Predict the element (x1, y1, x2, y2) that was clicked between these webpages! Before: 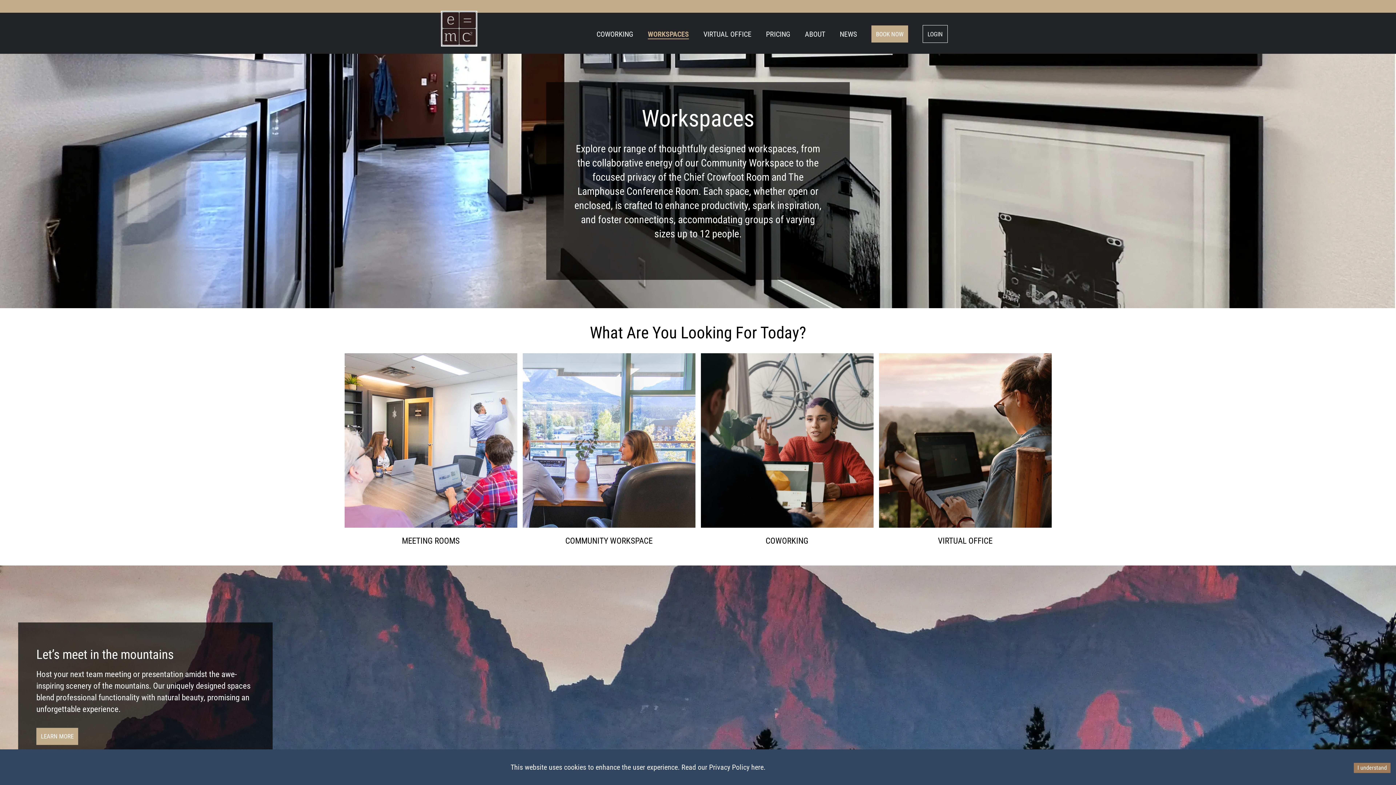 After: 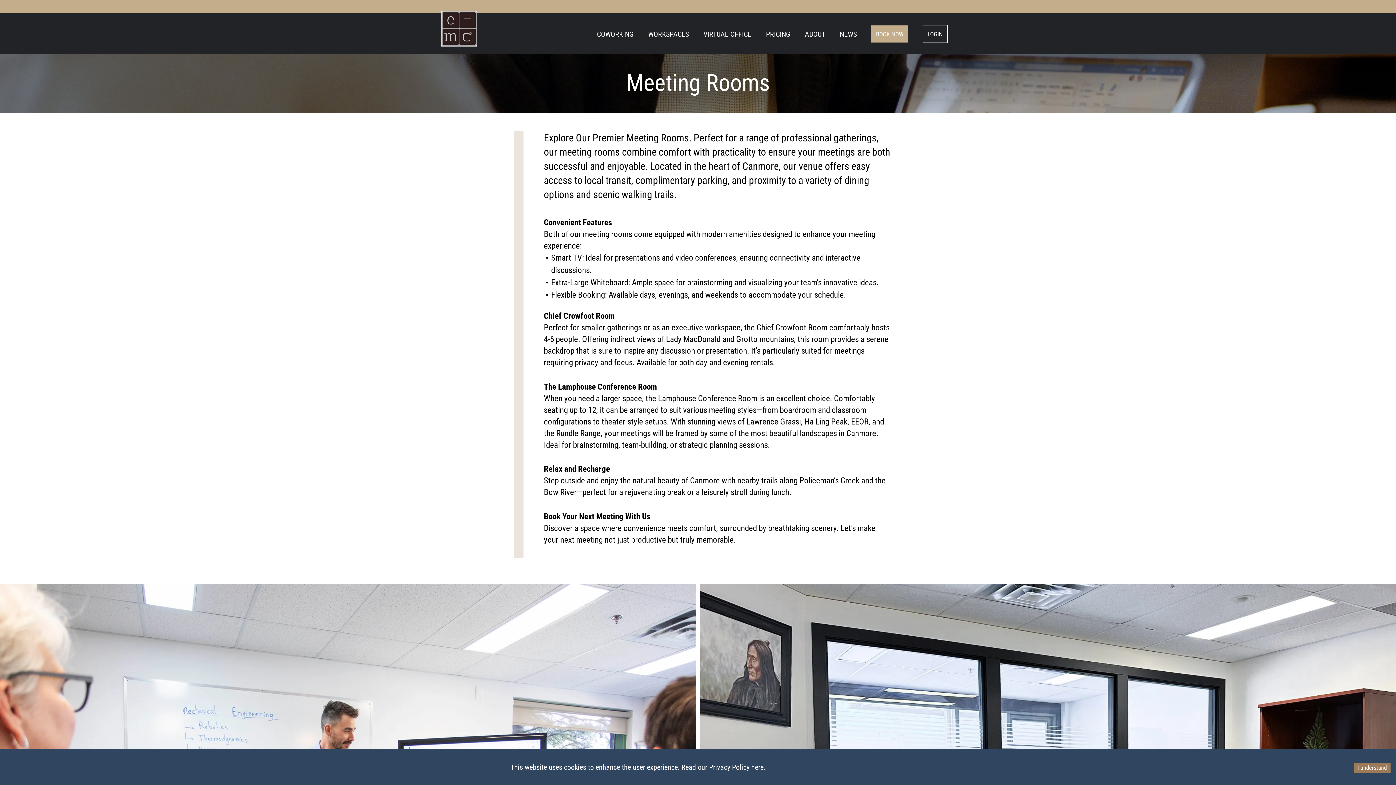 Action: bbox: (344, 353, 517, 554) label: MEETING ROOMS